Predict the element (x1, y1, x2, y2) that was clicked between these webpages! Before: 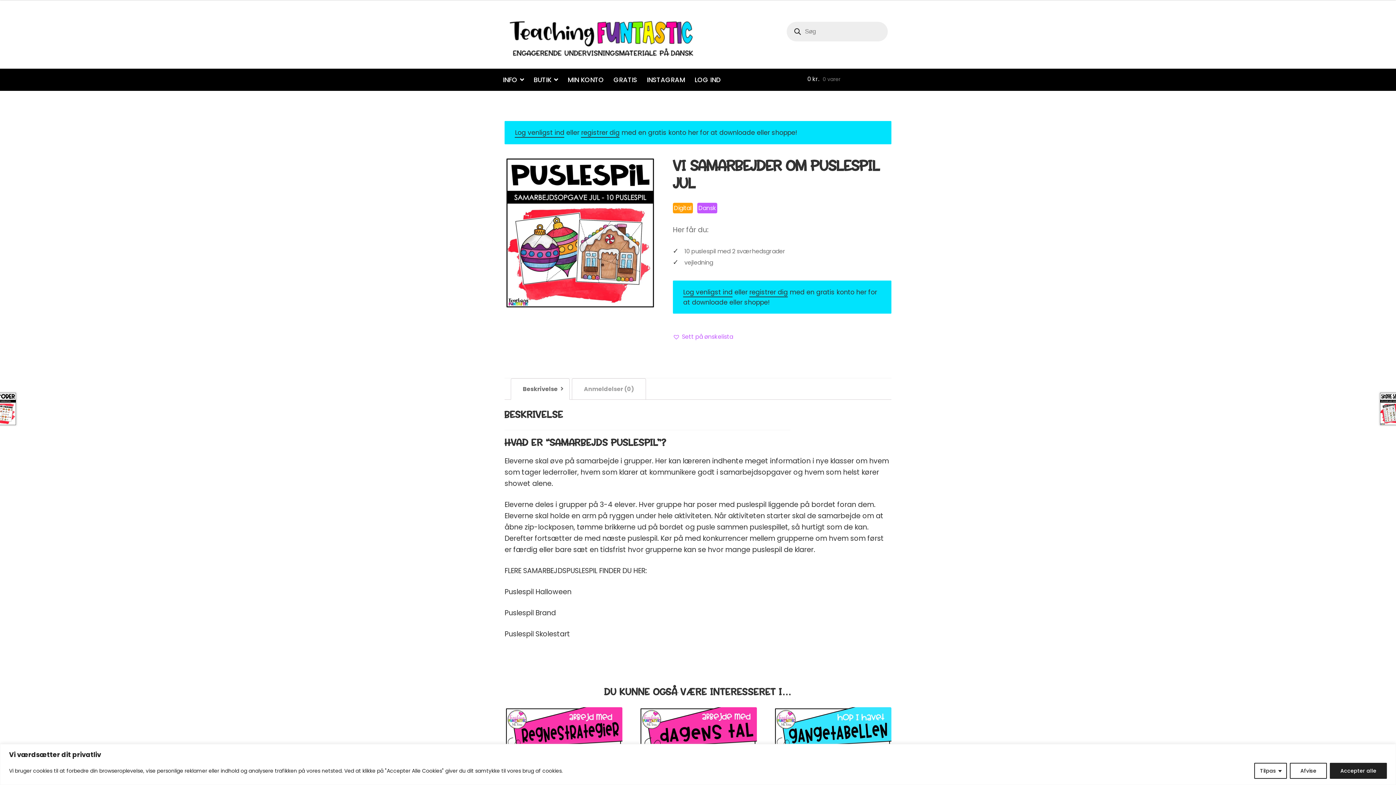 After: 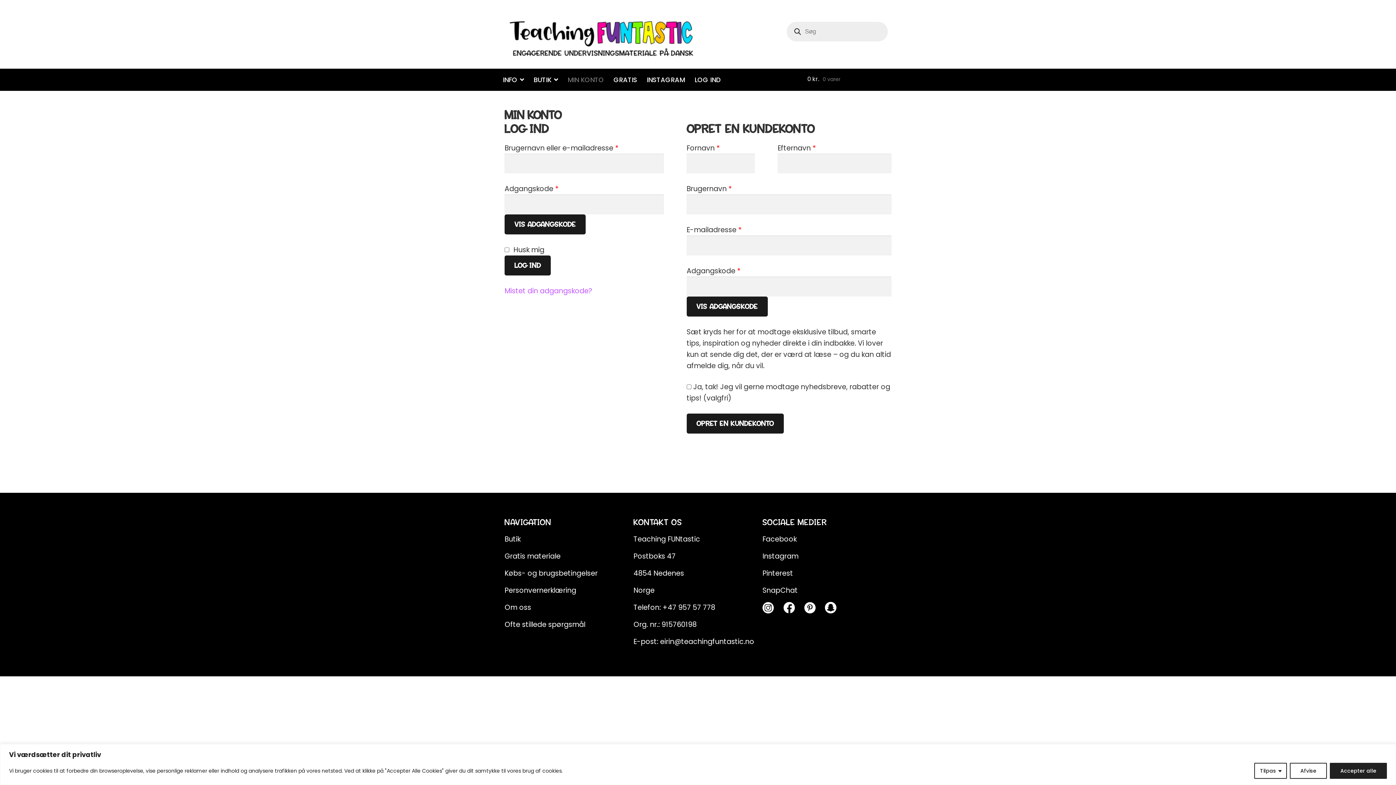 Action: label: LOG IND bbox: (690, 68, 724, 91)